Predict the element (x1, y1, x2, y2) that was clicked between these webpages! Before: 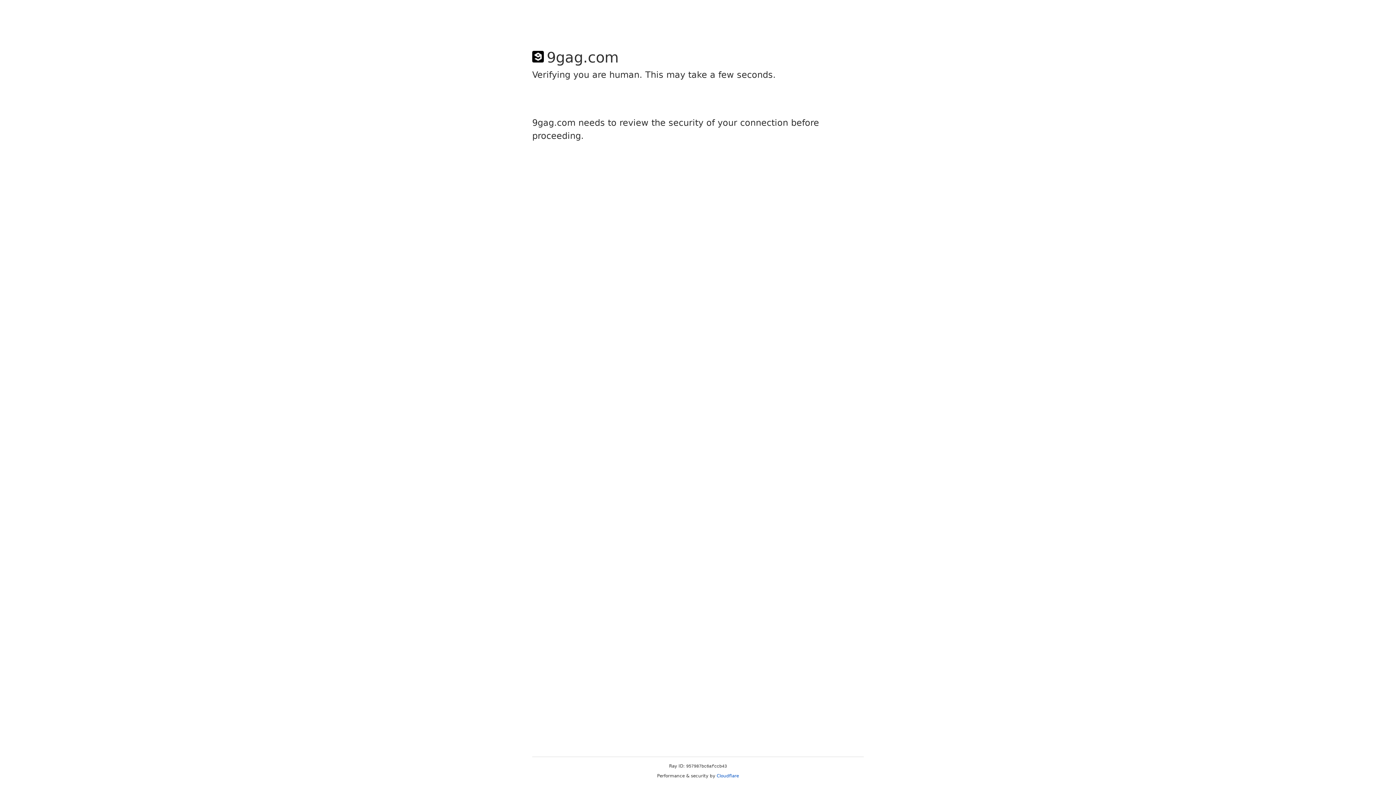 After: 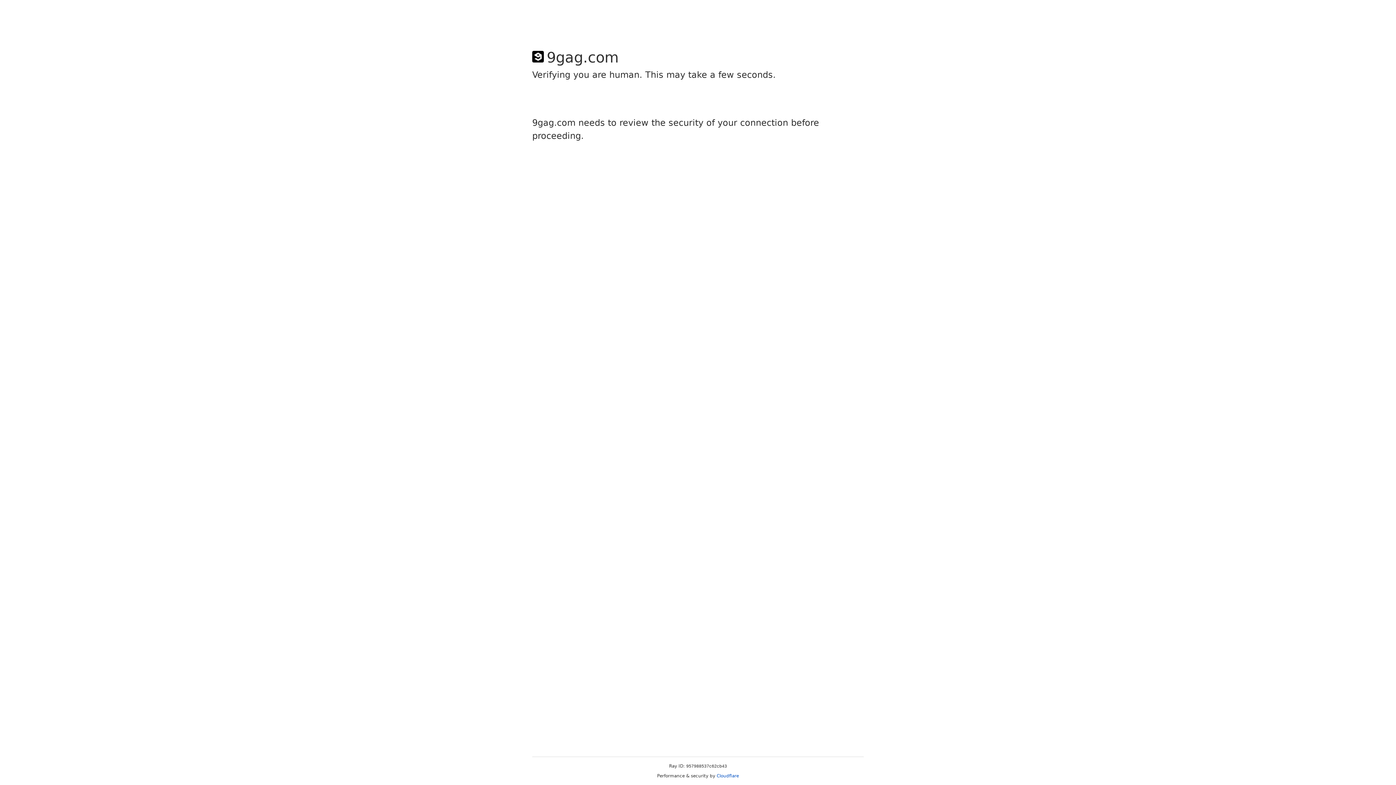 Action: bbox: (716, 773, 739, 778) label: Cloudflare